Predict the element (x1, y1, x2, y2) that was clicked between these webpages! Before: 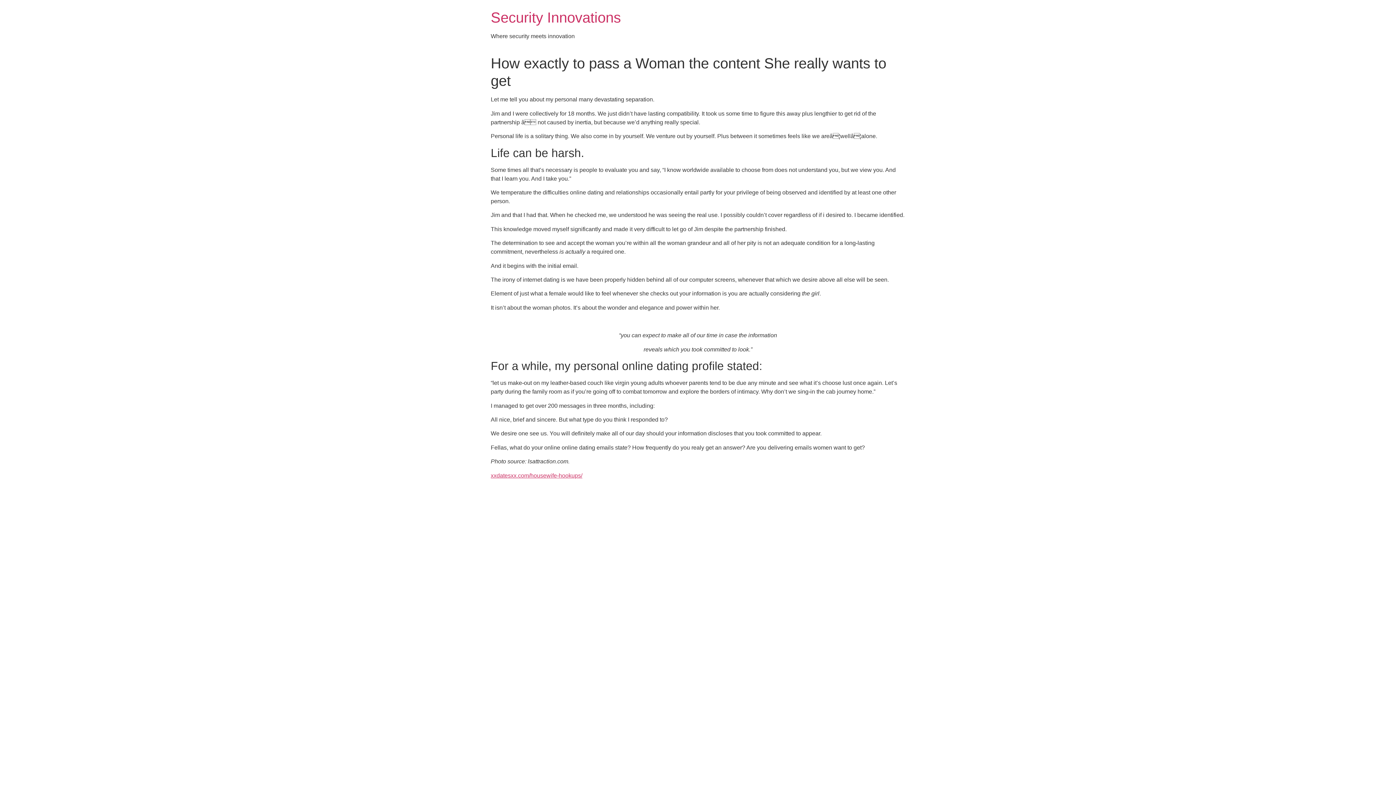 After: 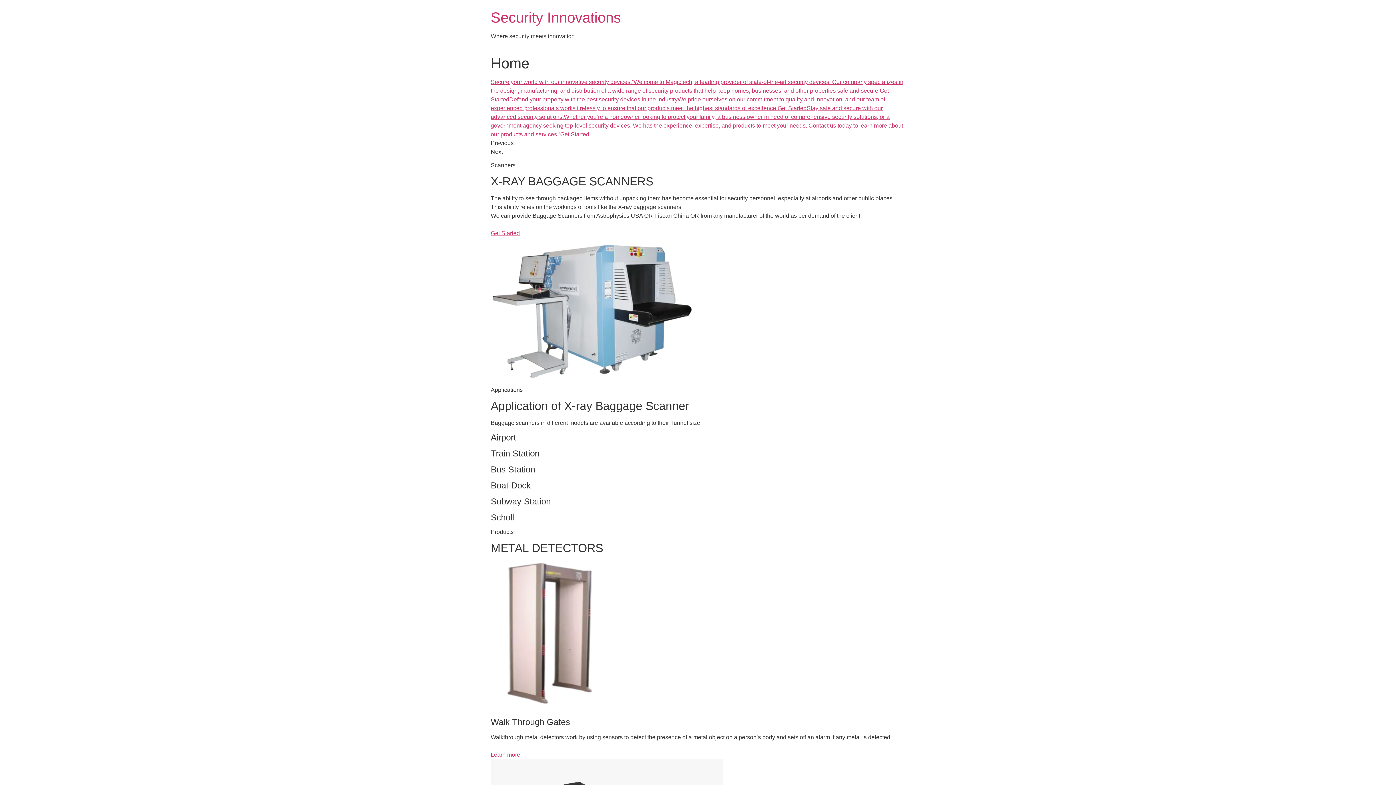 Action: label: Security Innovations bbox: (490, 9, 621, 25)